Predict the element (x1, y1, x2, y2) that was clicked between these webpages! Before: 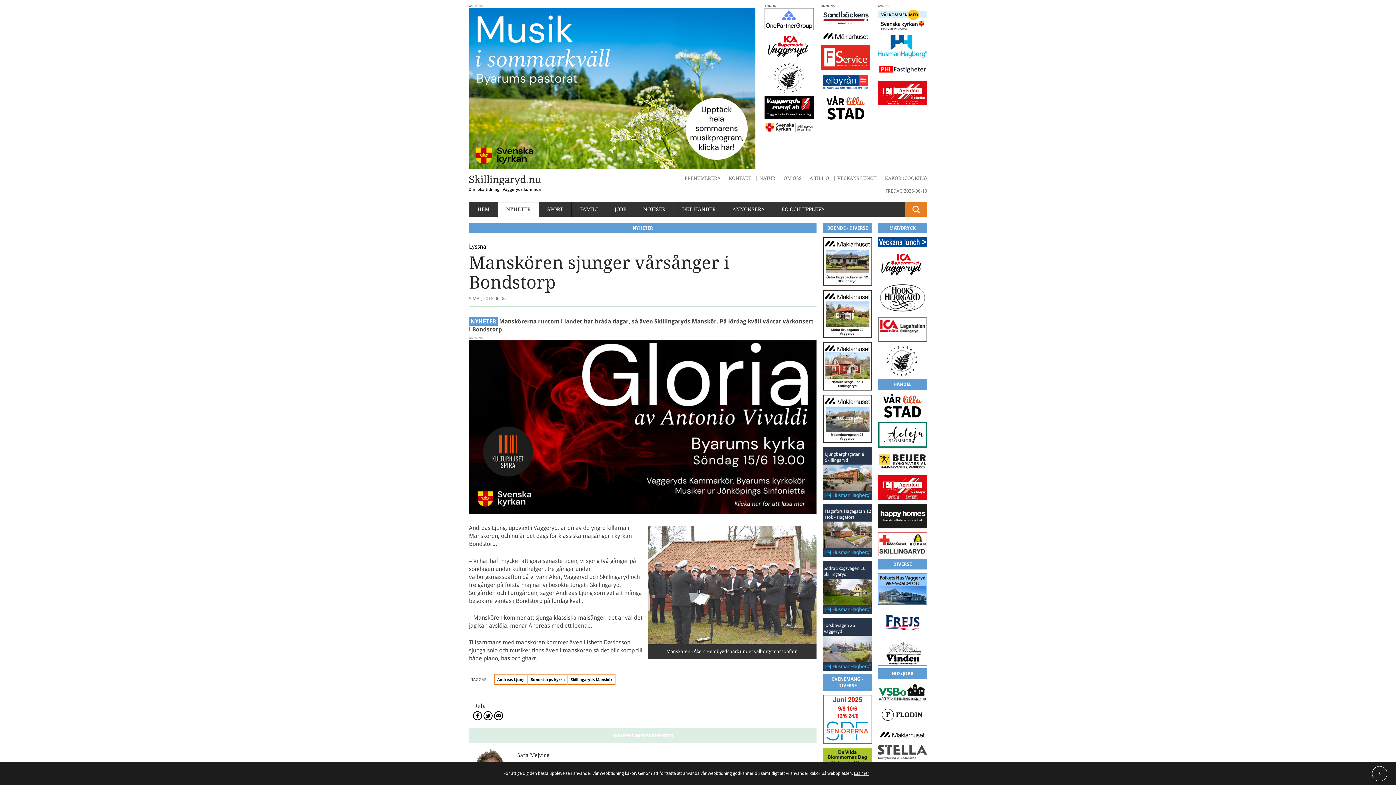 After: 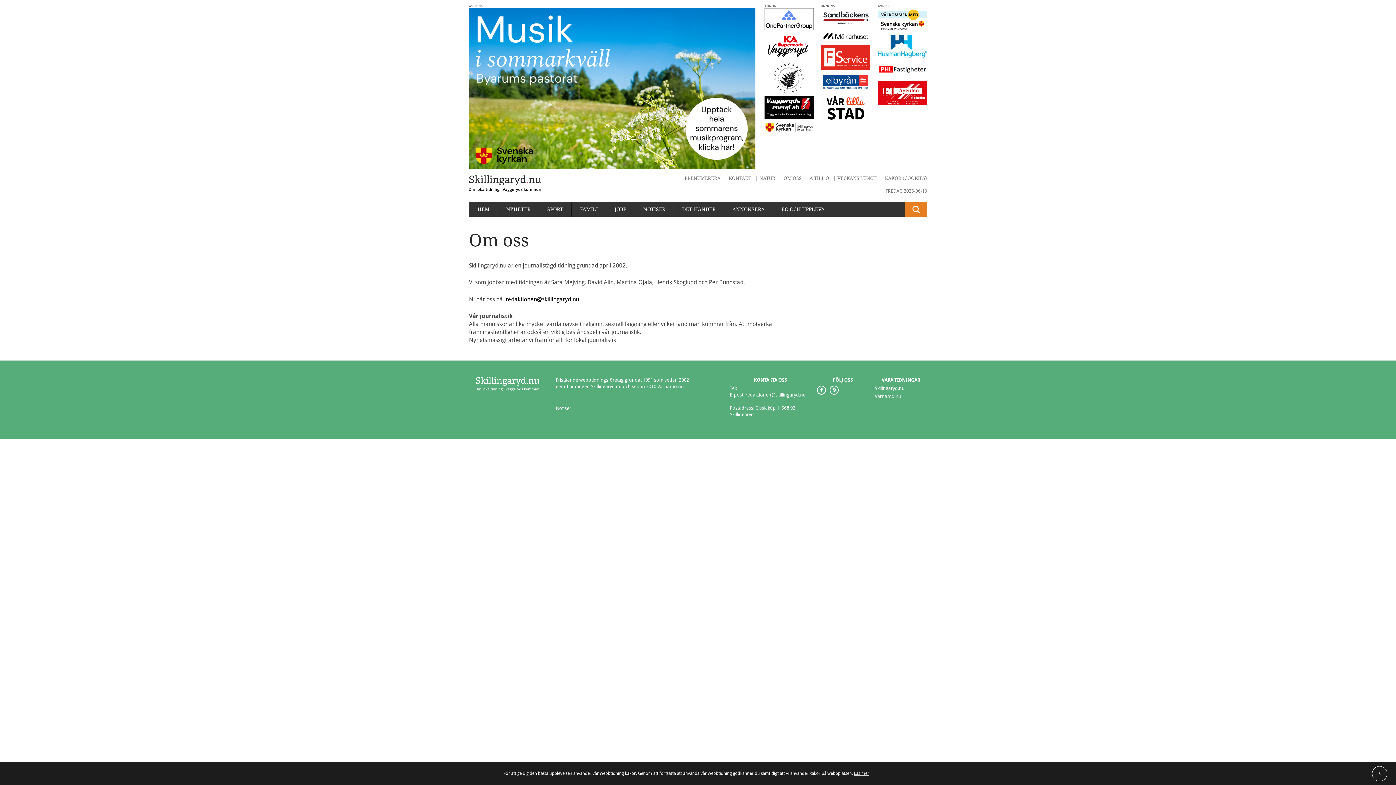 Action: bbox: (779, 175, 801, 181) label: OM OSS